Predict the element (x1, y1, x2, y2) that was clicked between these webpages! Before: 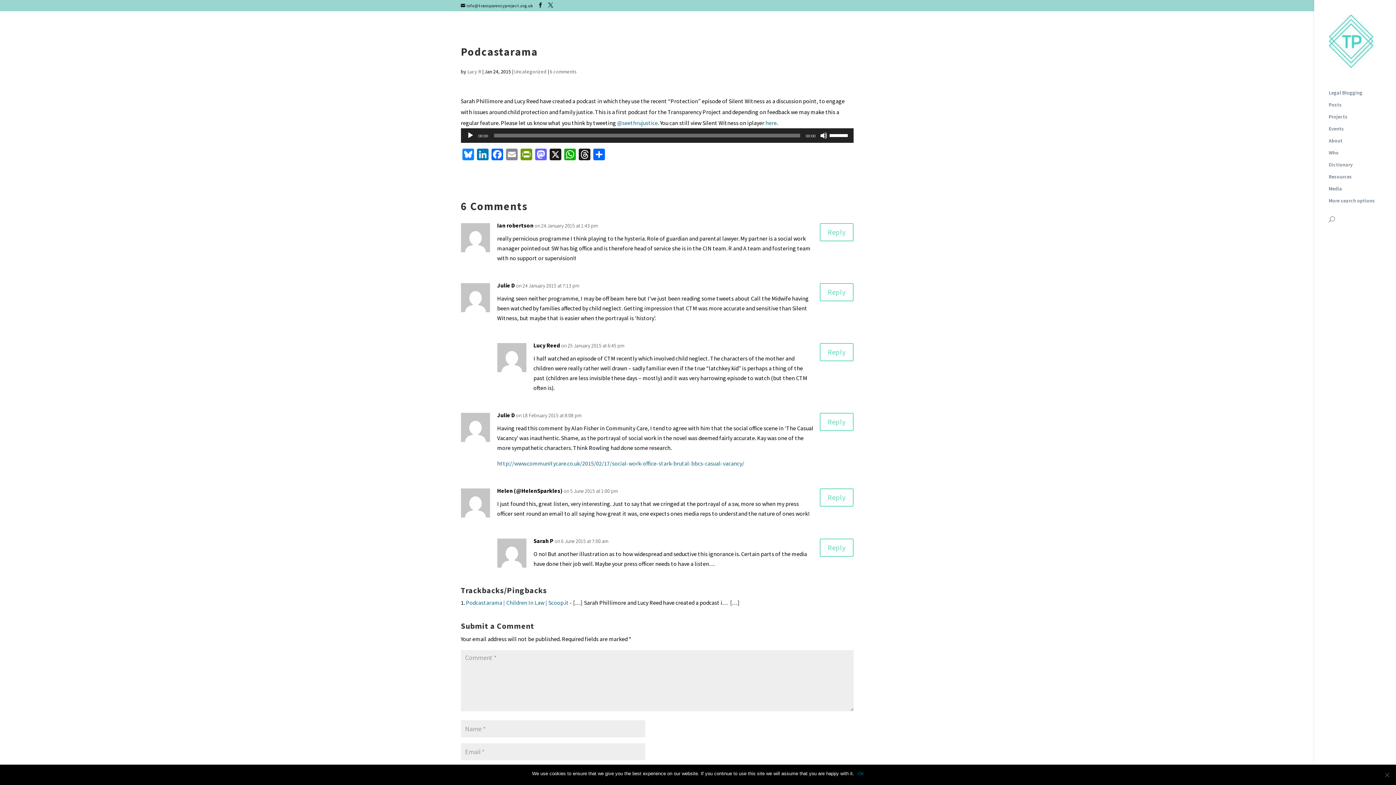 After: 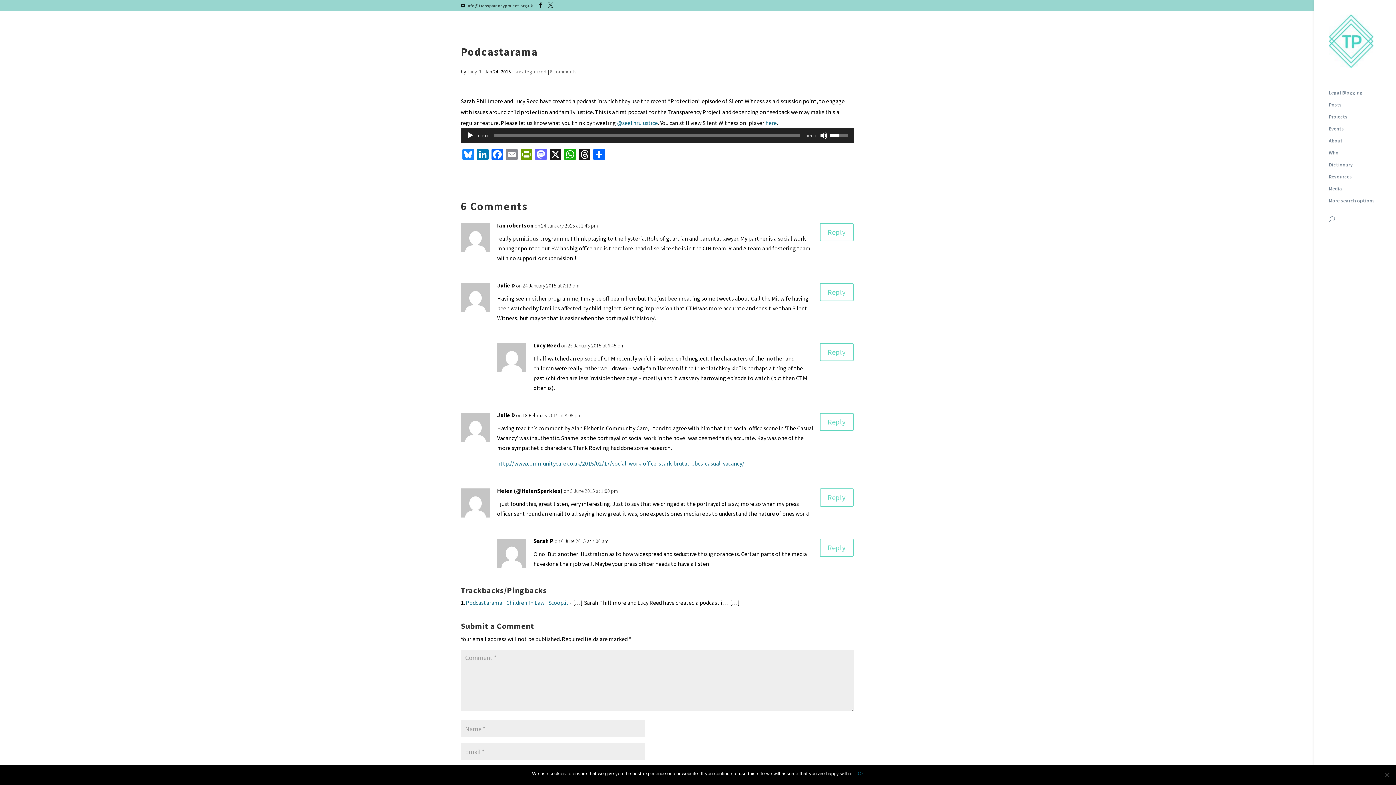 Action: bbox: (829, 128, 850, 141) label: Volume Slider